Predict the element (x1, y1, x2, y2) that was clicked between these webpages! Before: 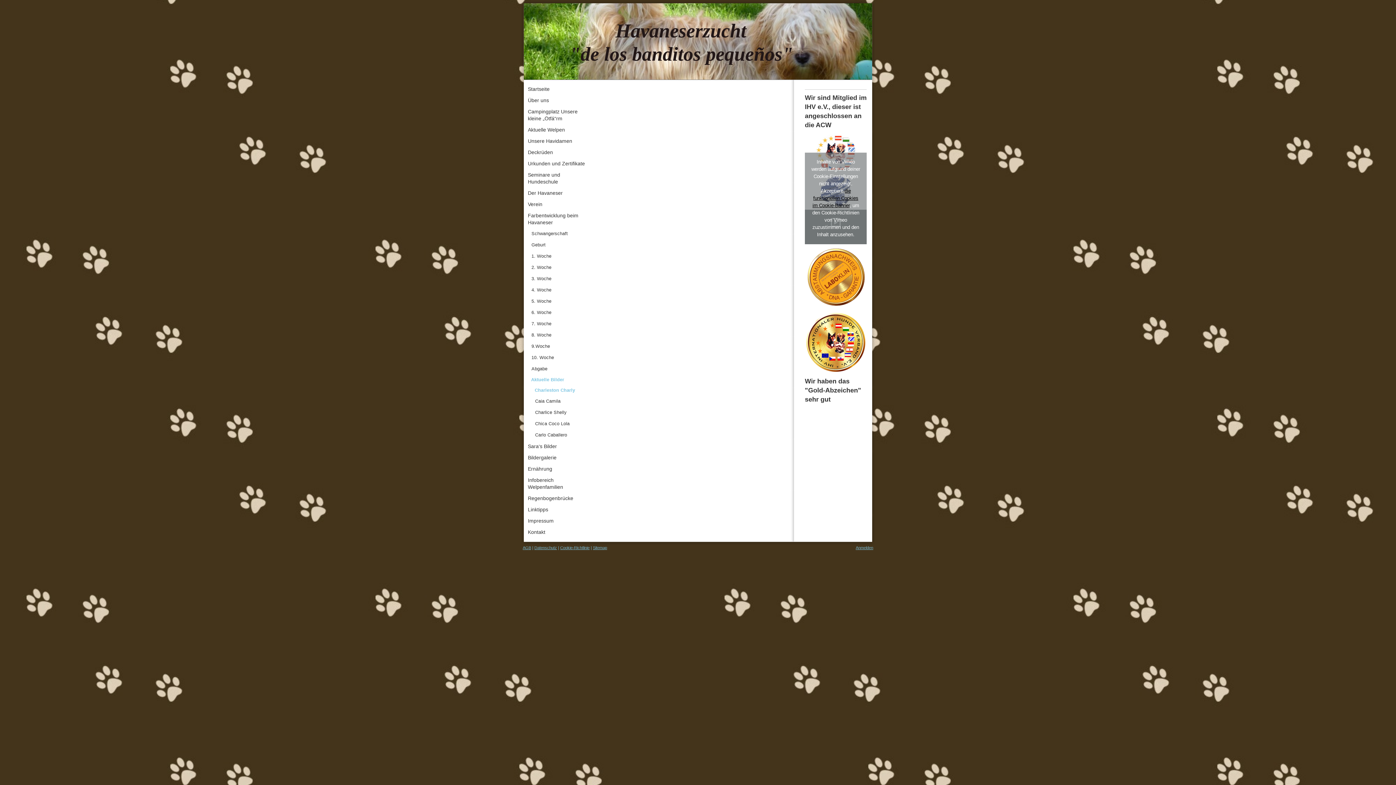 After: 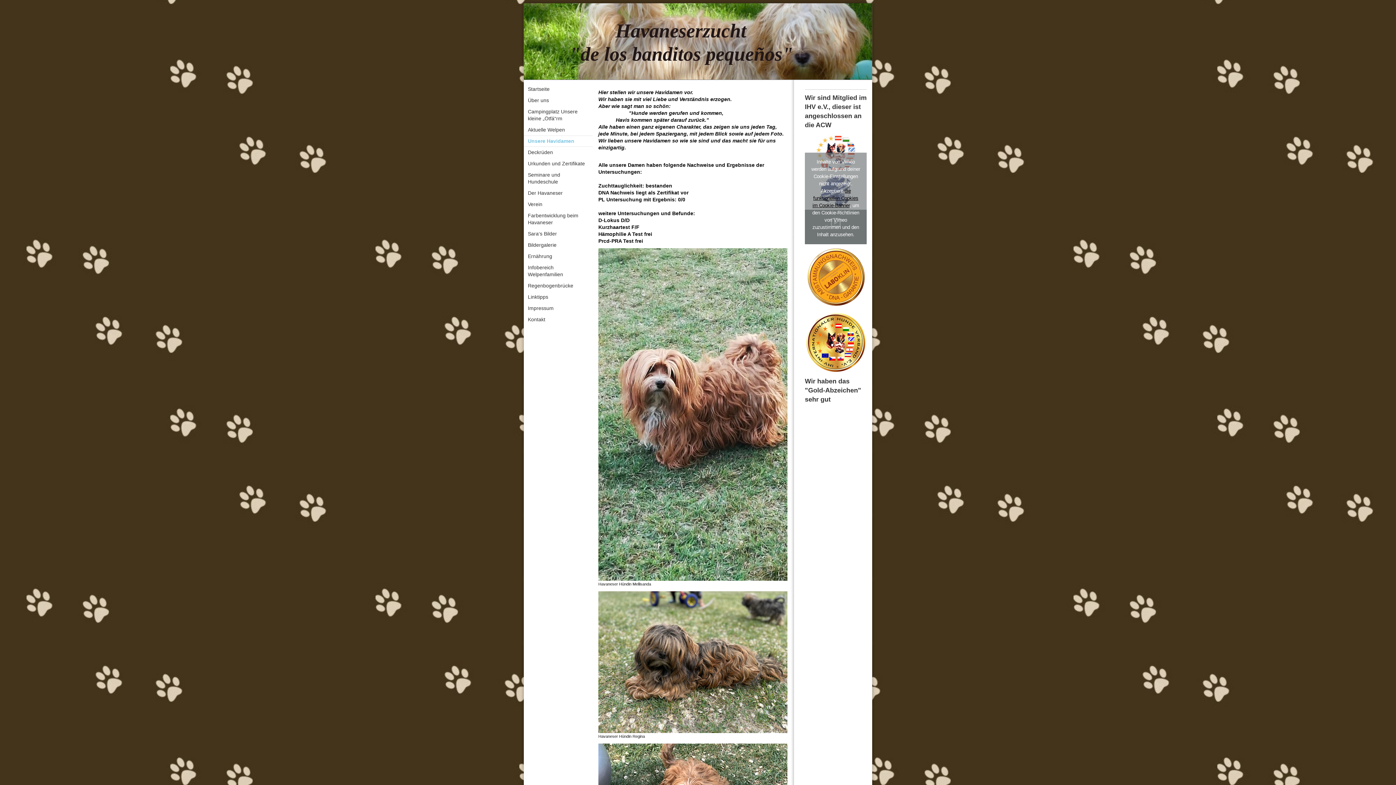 Action: bbox: (524, 135, 593, 146) label: Unsere Havidamen